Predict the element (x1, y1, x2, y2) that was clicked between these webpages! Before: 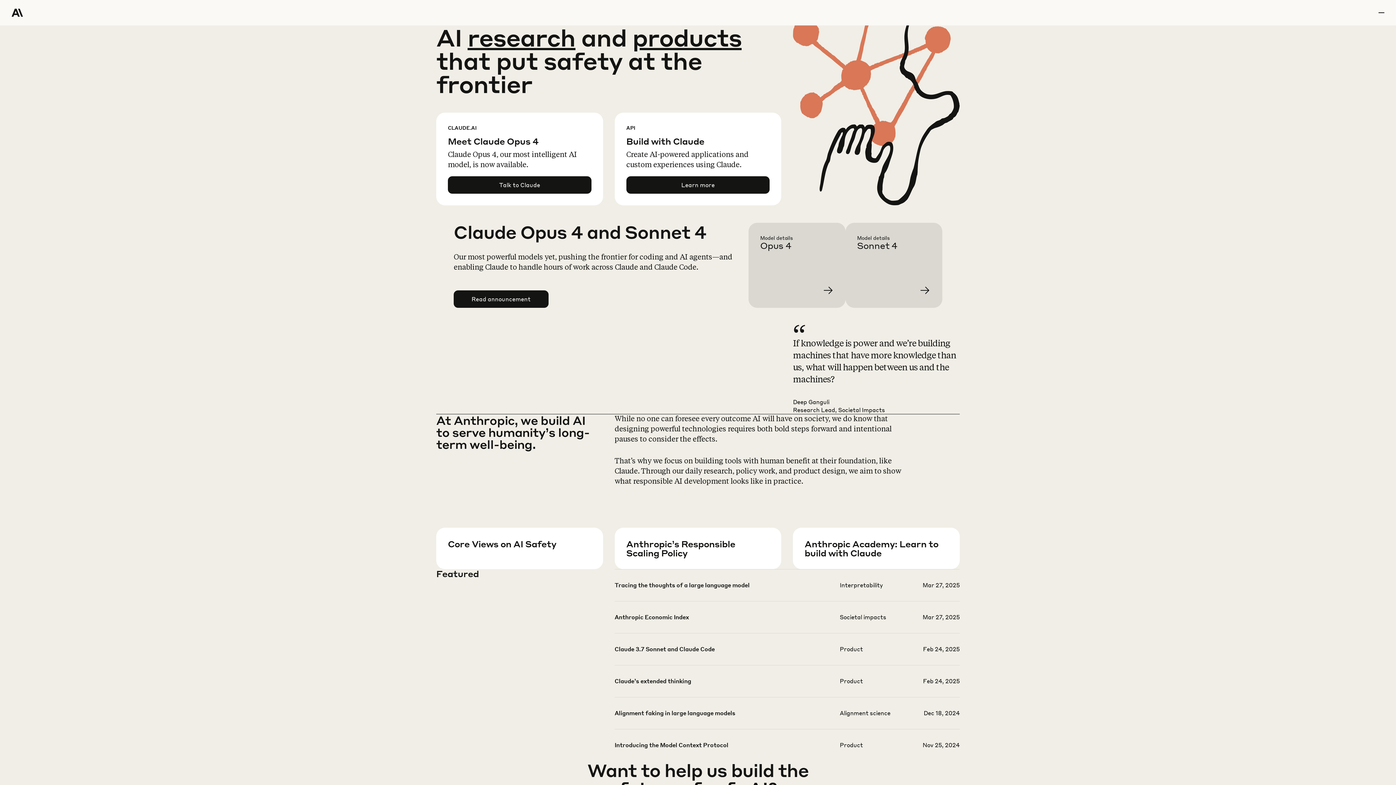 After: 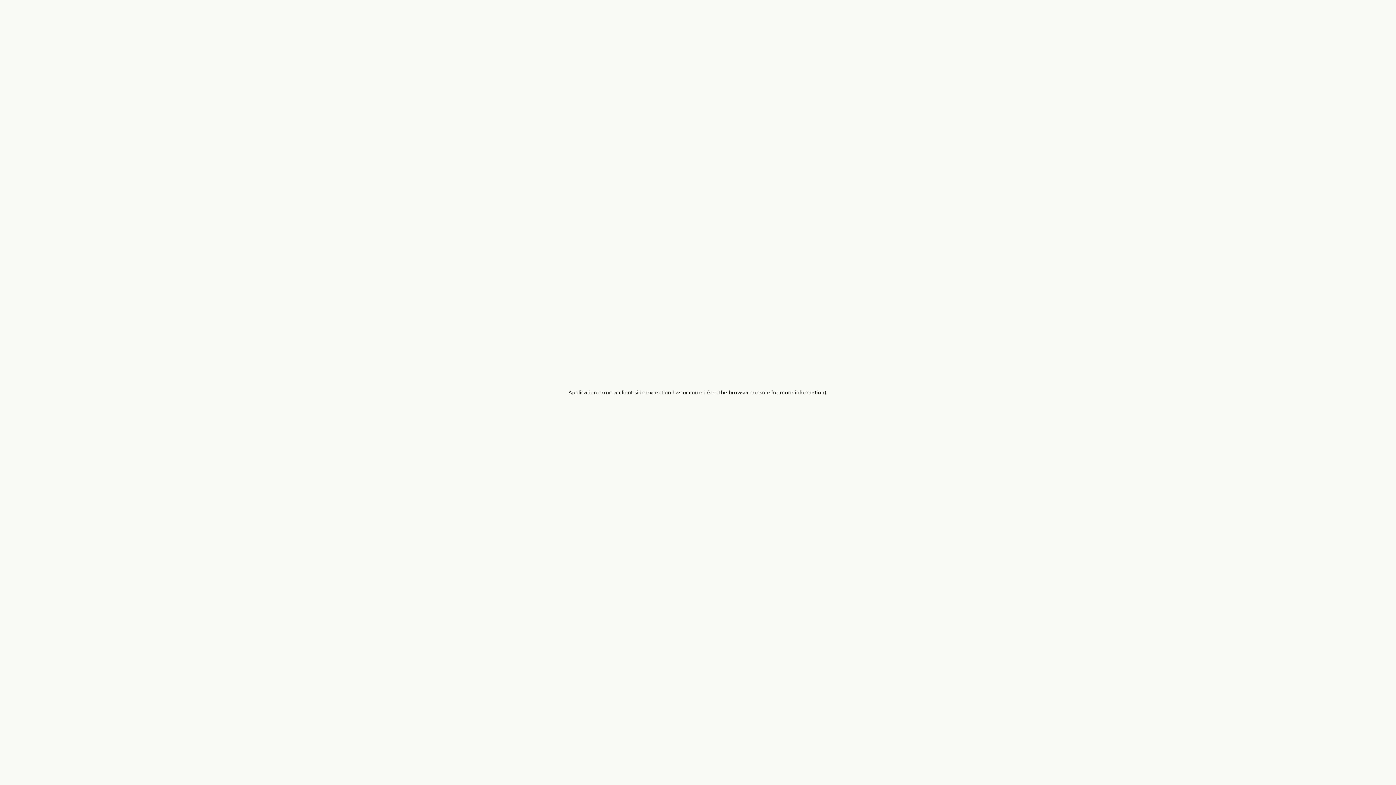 Action: label: Learn more about Sonnet 4 bbox: (857, 234, 954, 319)